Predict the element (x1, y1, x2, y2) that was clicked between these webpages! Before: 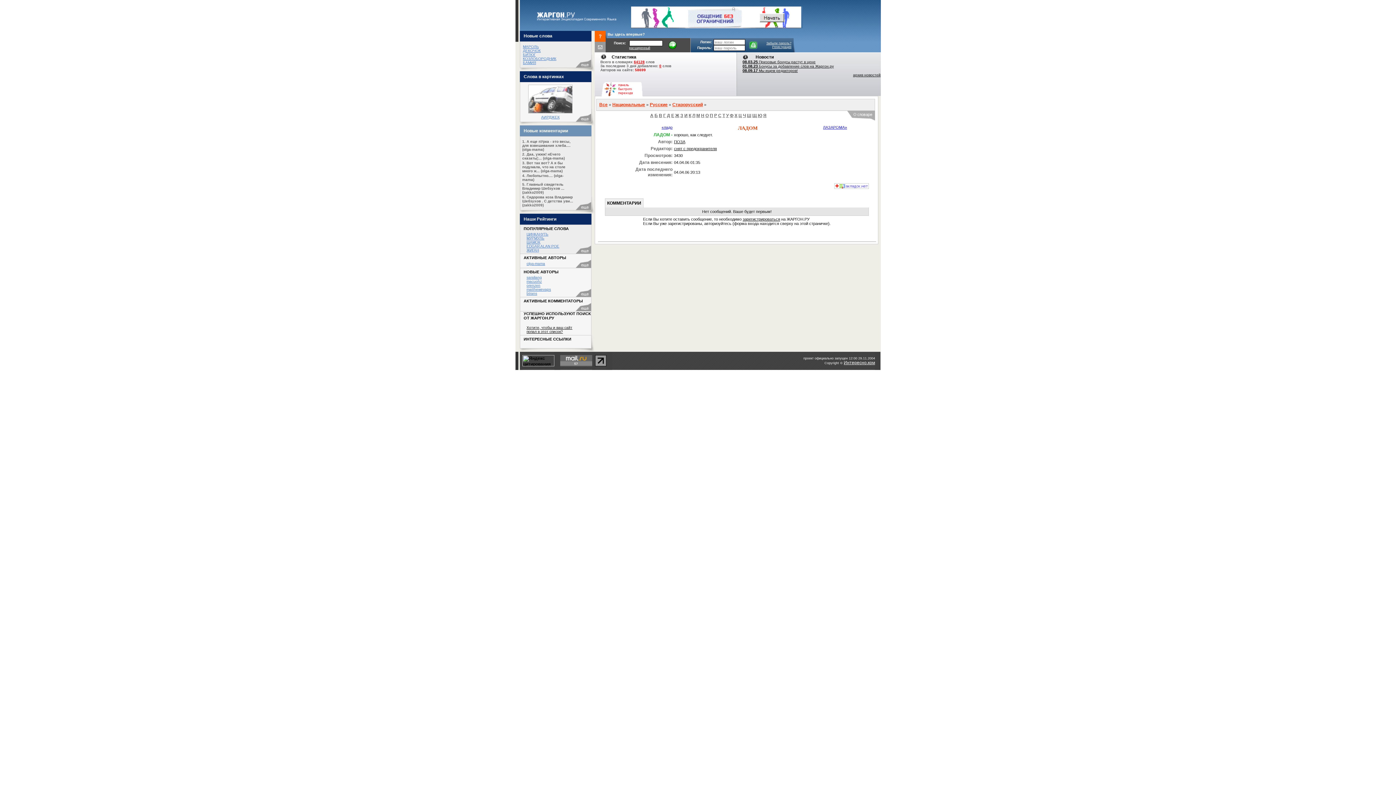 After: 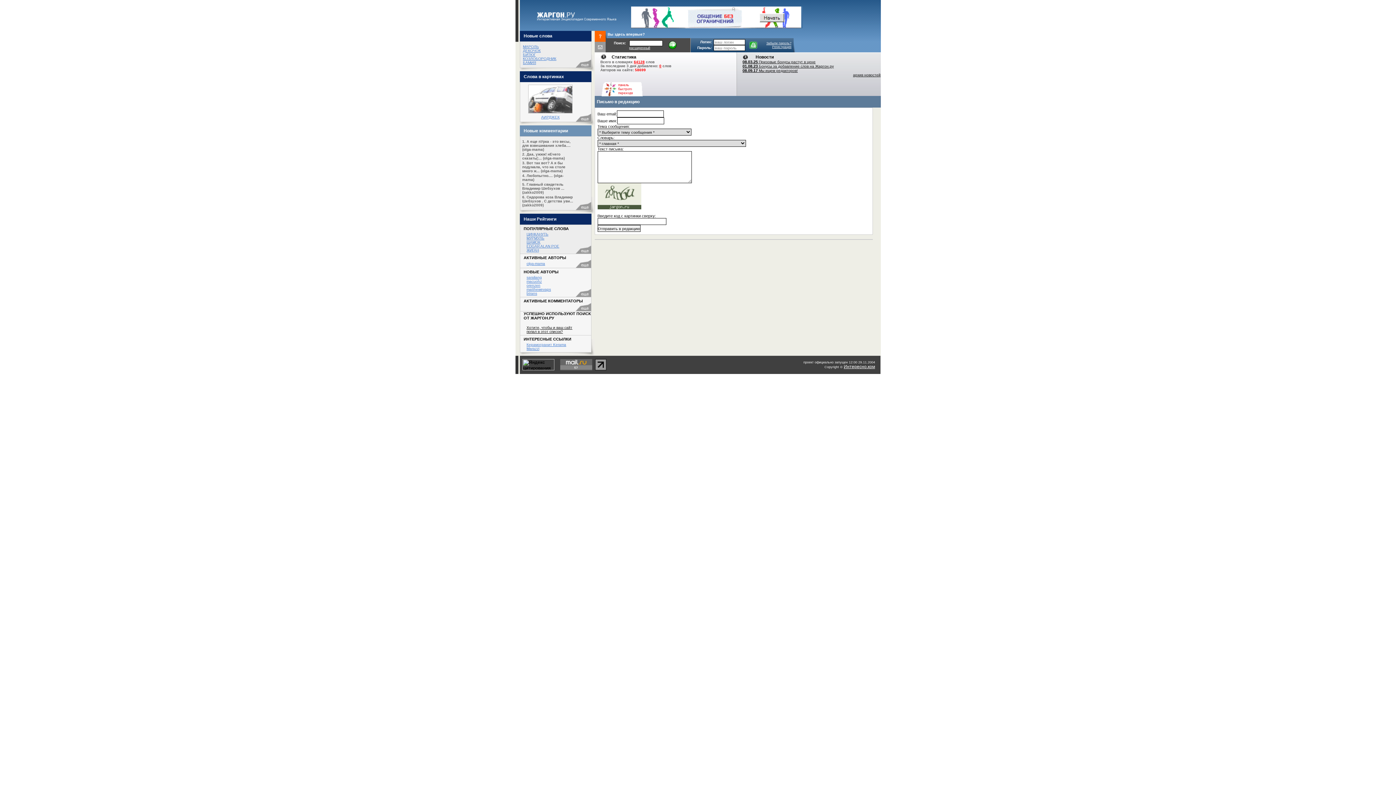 Action: bbox: (600, 48, 605, 53)